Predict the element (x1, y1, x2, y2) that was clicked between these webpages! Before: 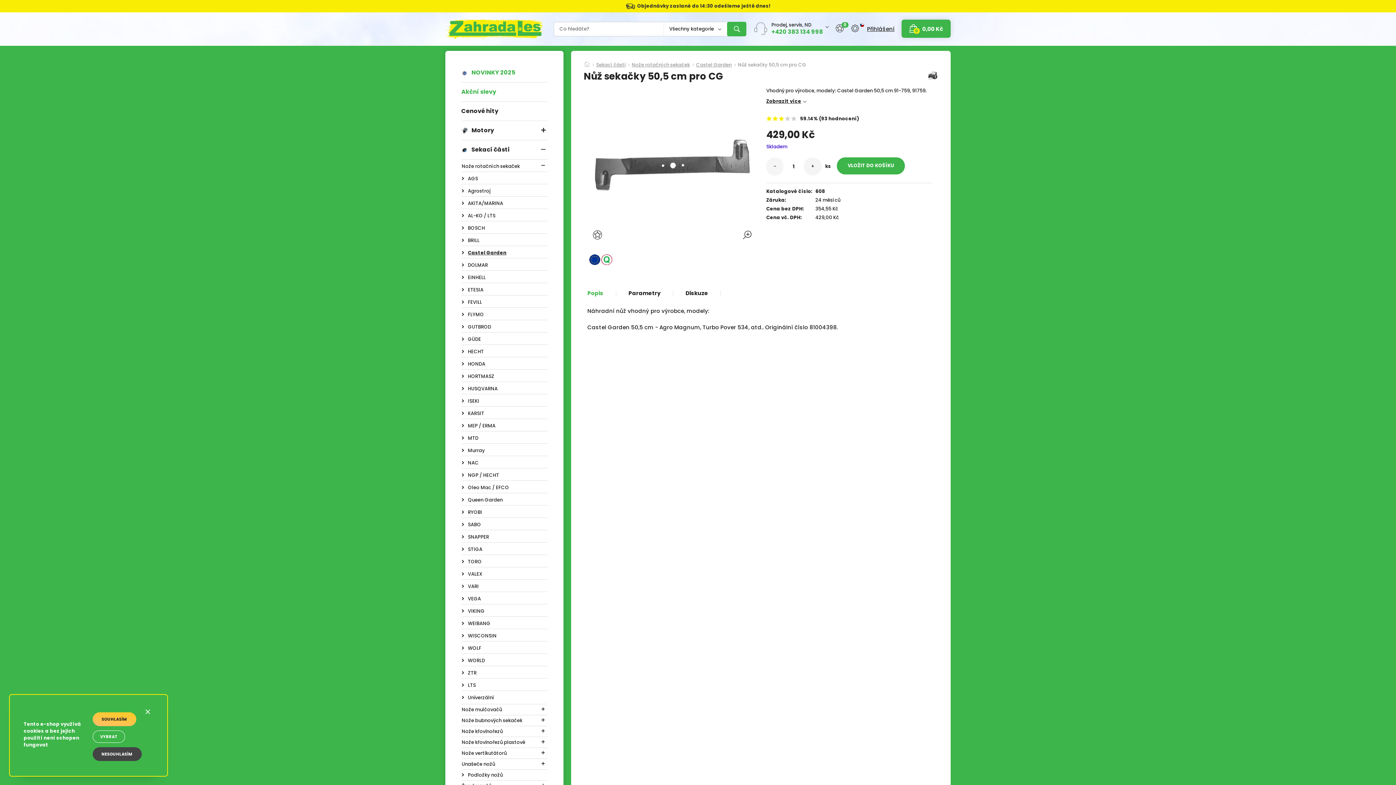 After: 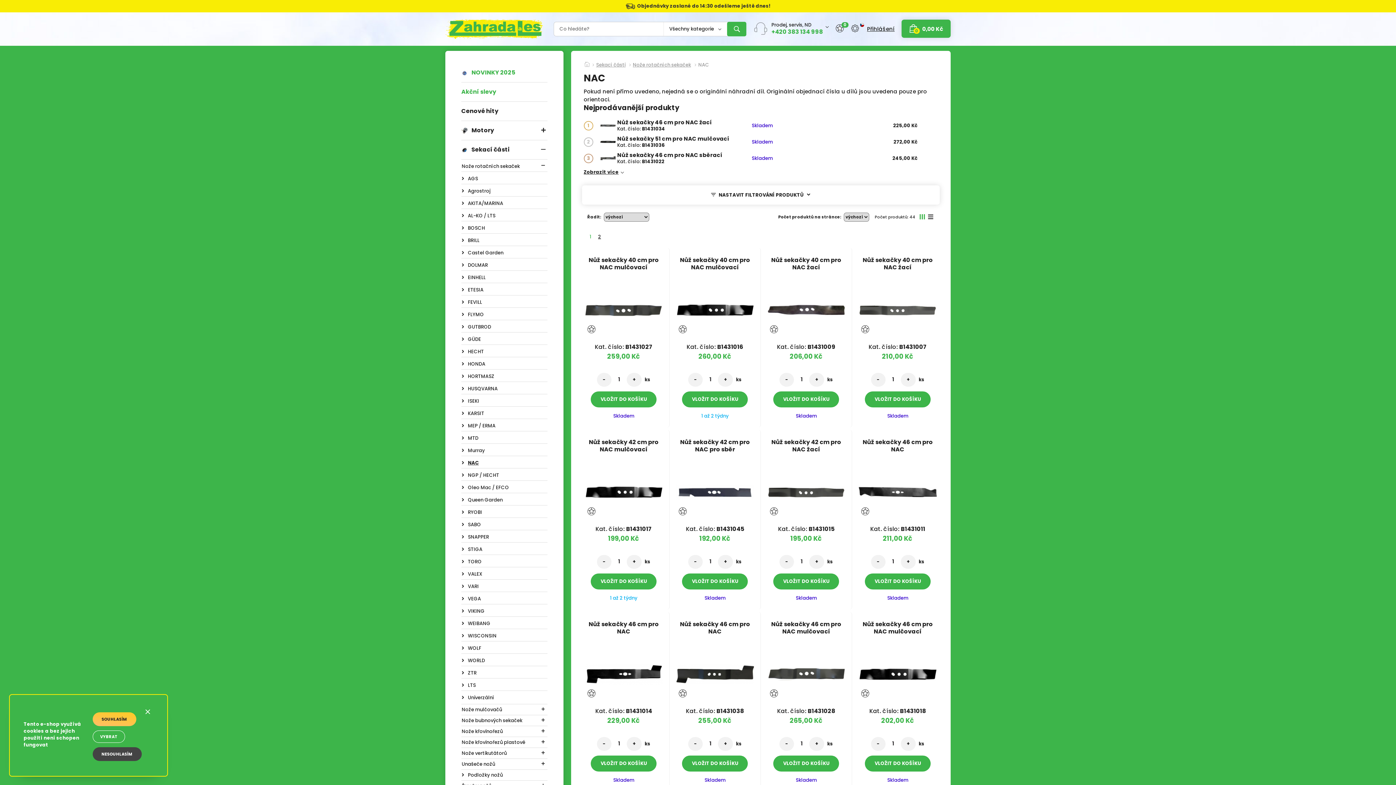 Action: label: NAC bbox: (461, 456, 547, 468)